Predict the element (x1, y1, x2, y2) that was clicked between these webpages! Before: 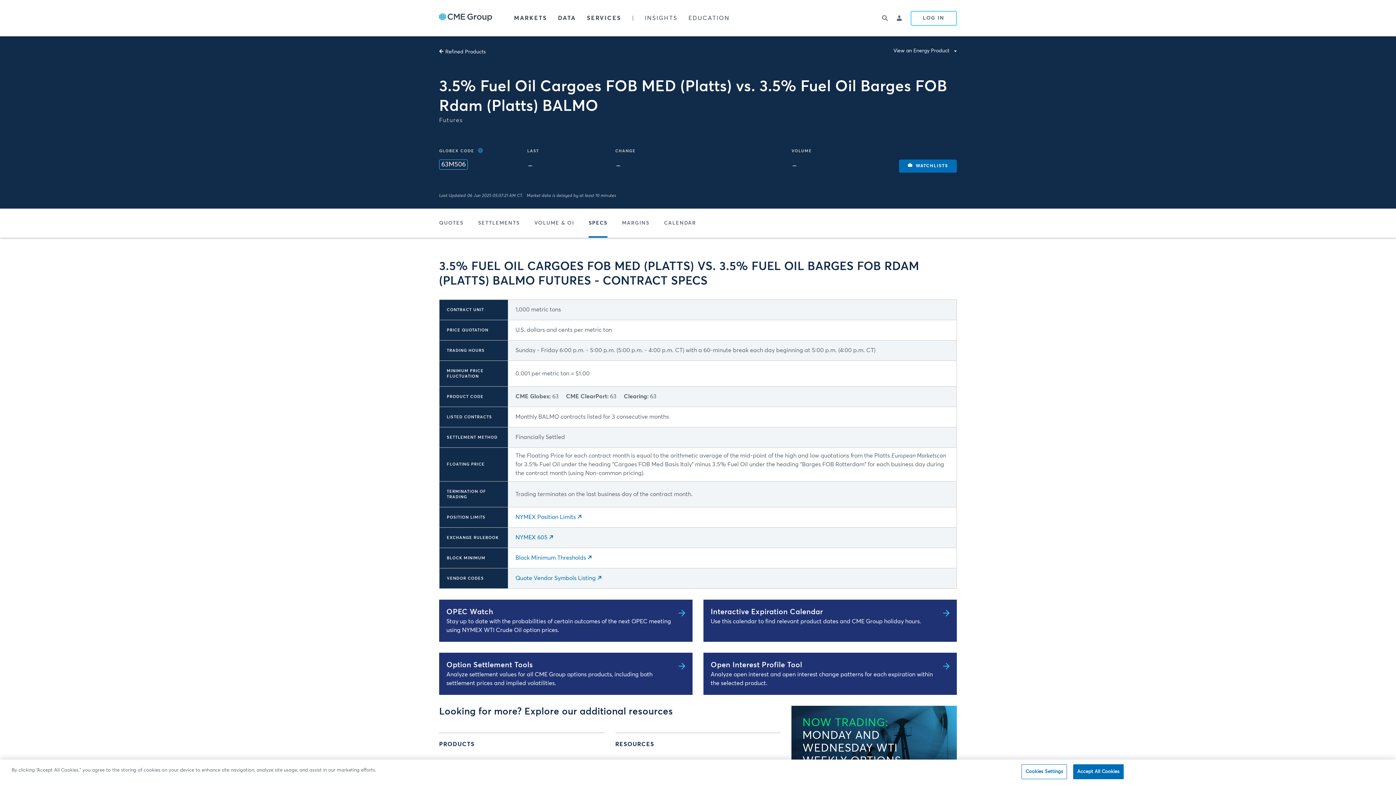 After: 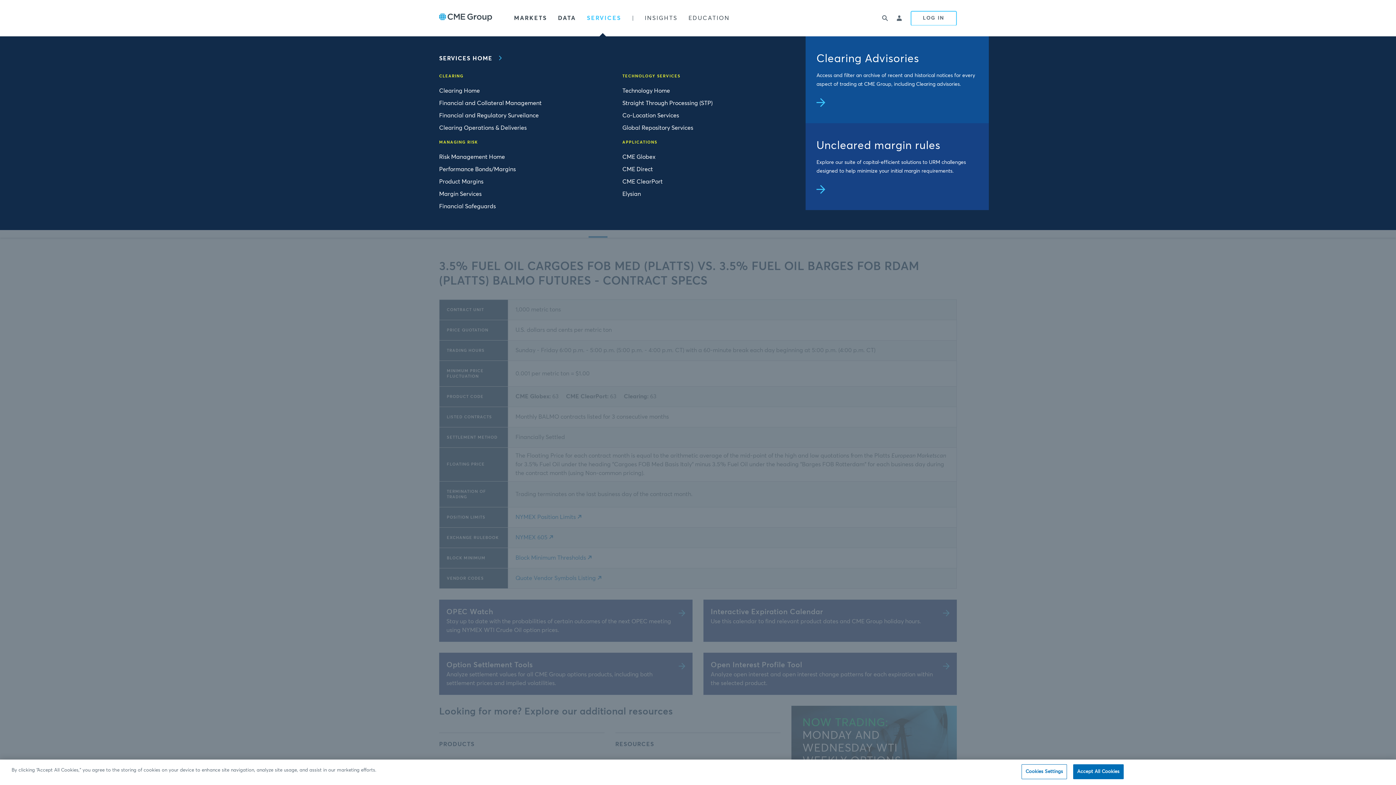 Action: bbox: (587, 13, 621, 22) label: SERVICES